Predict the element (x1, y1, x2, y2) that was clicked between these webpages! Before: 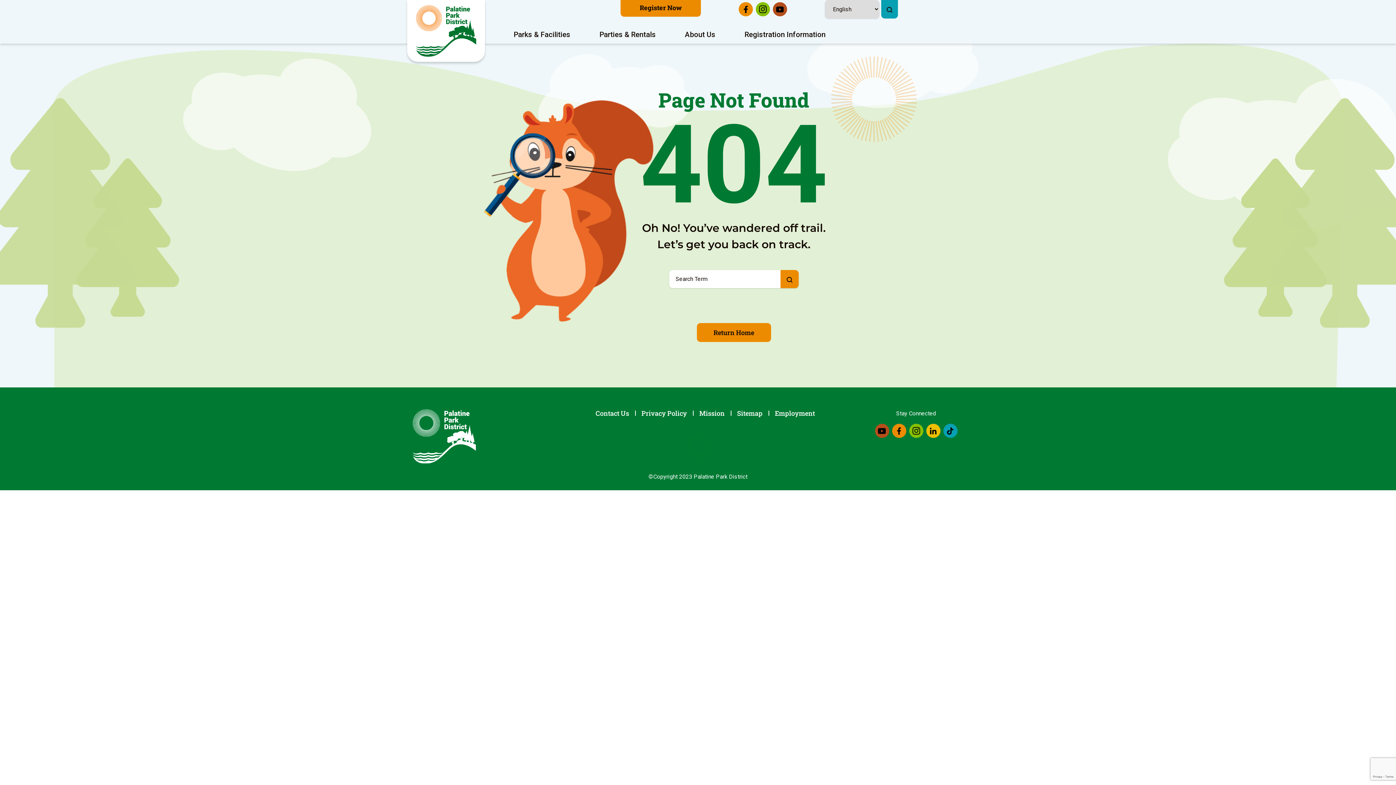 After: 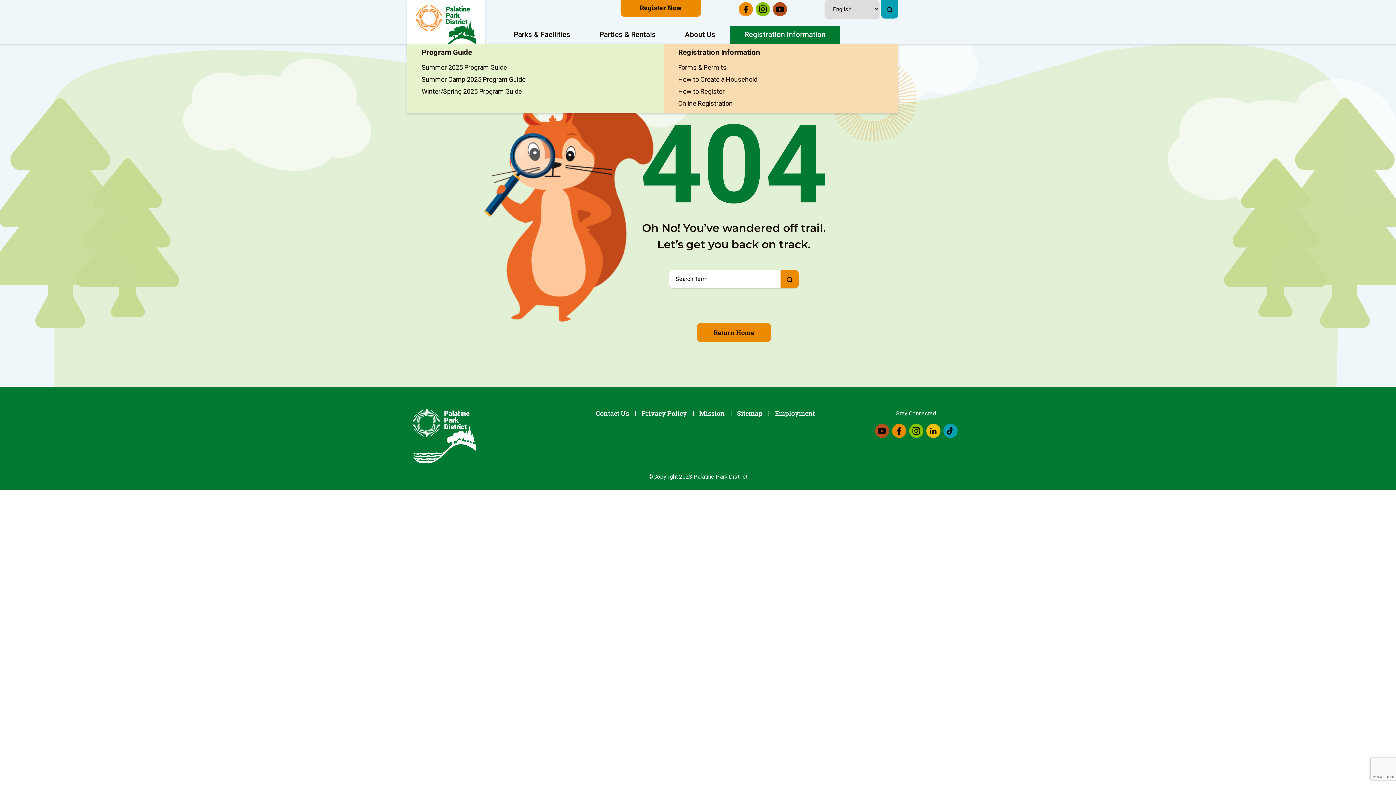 Action: bbox: (730, 25, 840, 43) label: Registration Information